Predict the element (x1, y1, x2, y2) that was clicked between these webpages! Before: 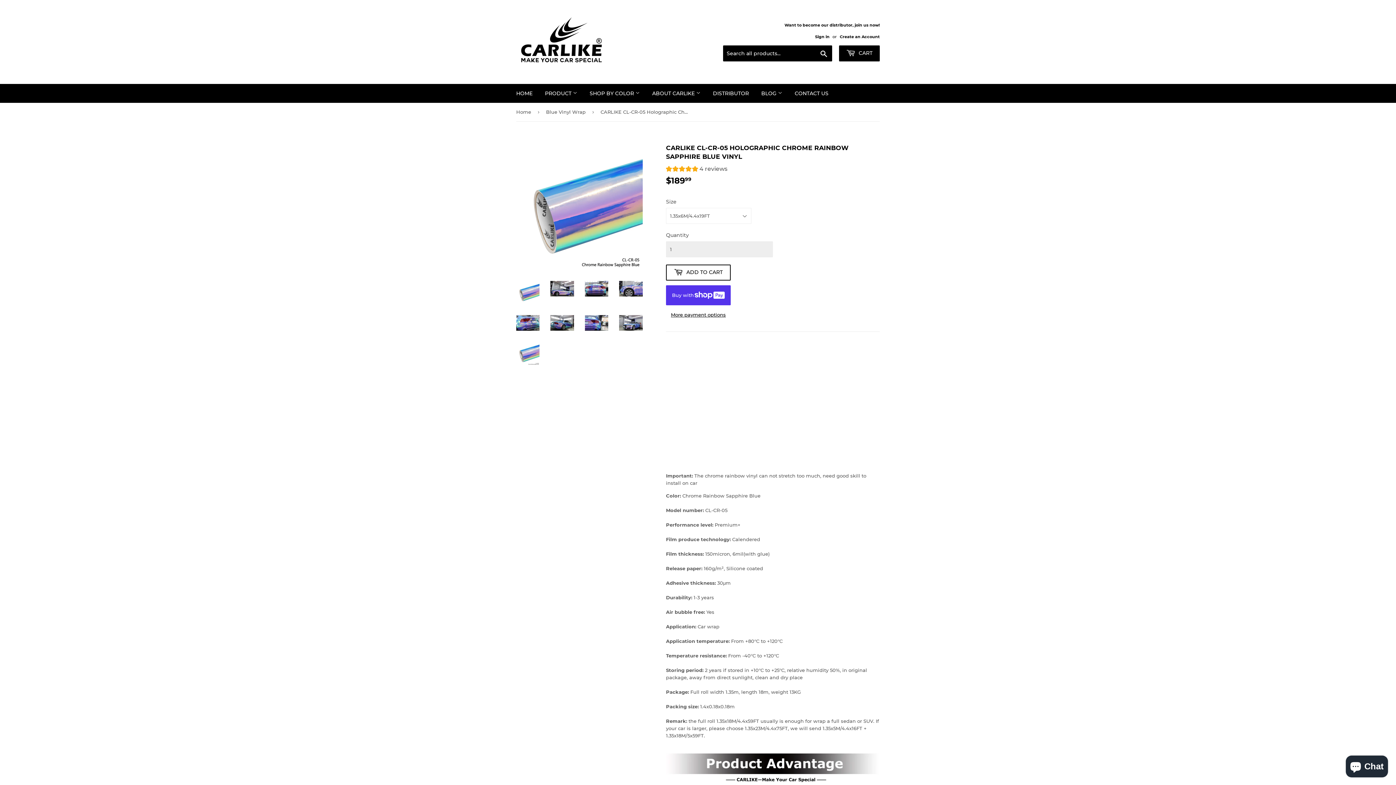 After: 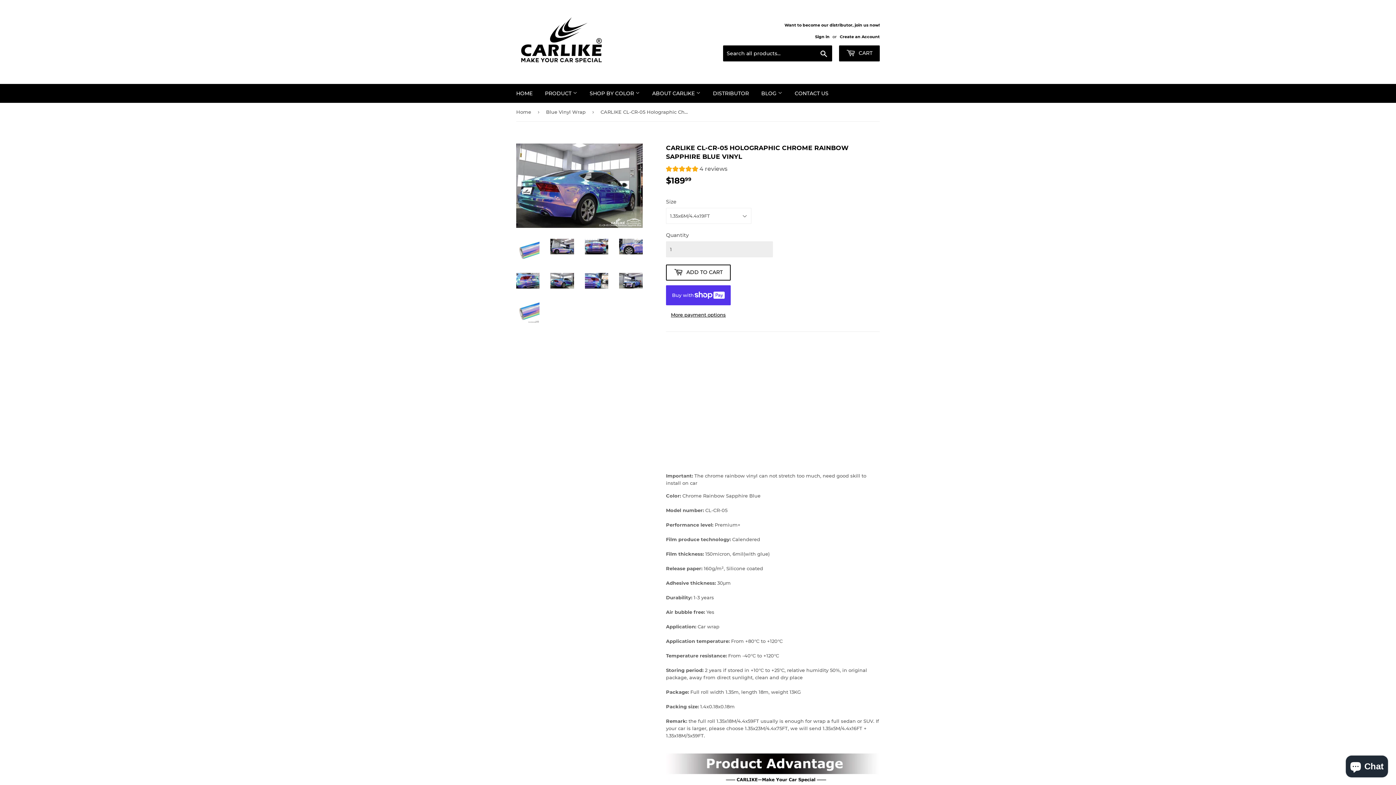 Action: bbox: (550, 315, 574, 330)